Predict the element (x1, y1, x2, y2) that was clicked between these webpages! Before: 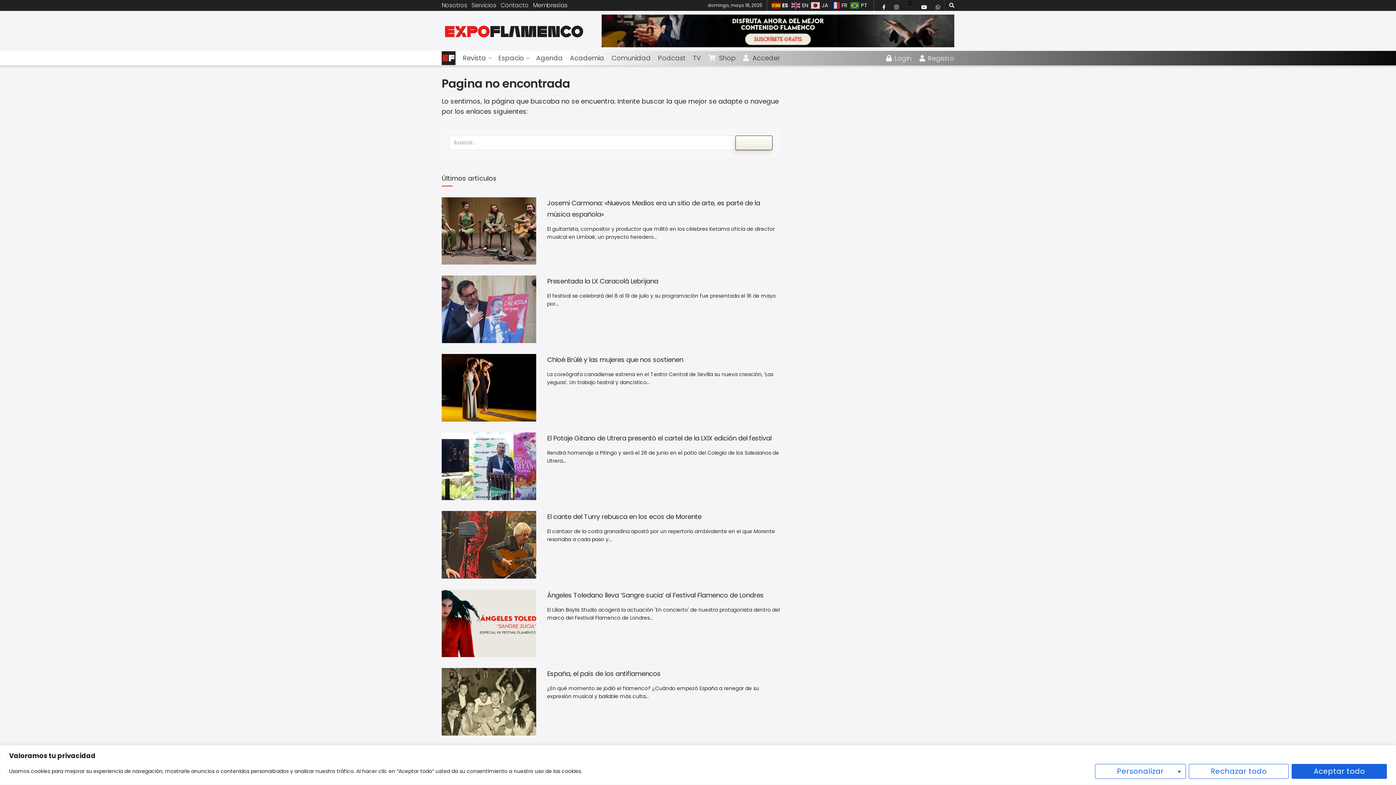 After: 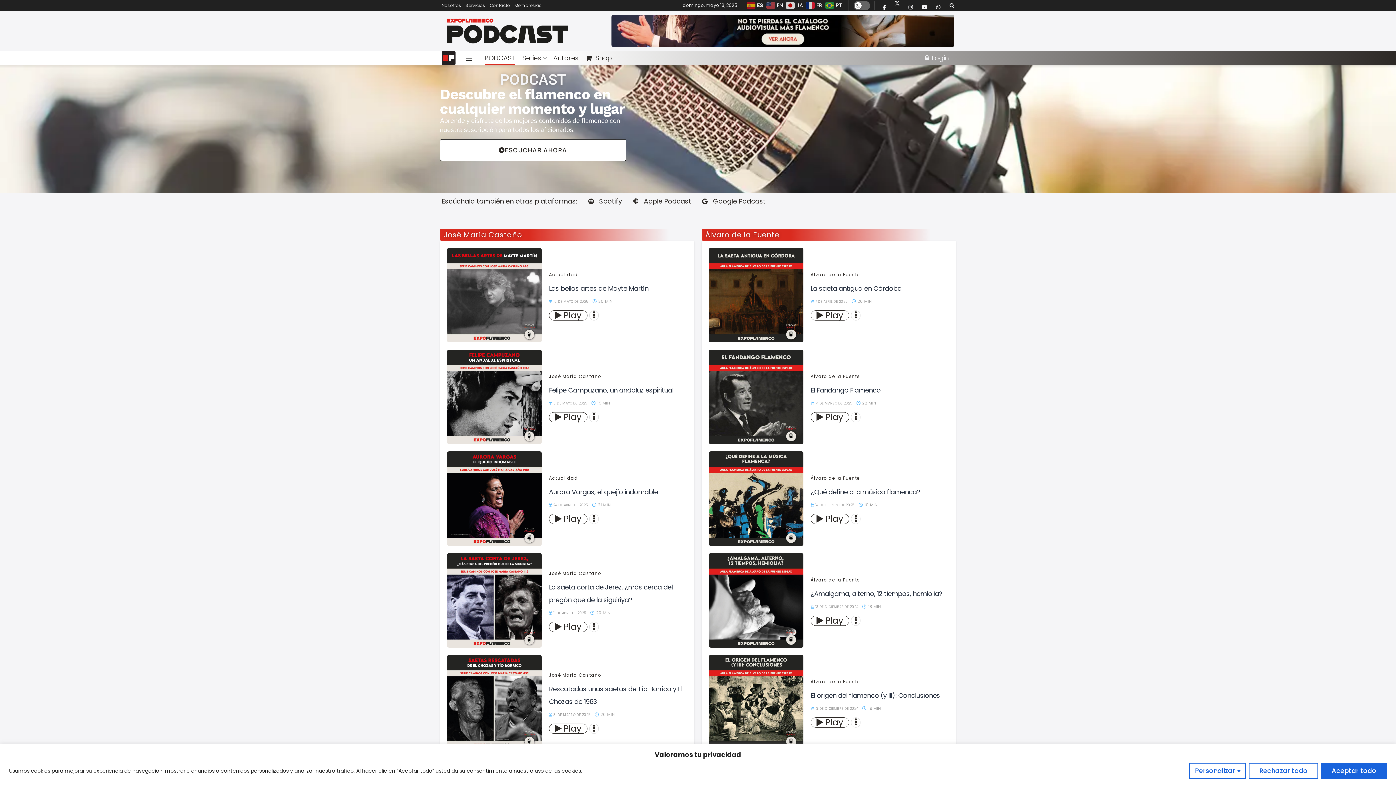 Action: bbox: (654, 50, 689, 65) label: Podcast